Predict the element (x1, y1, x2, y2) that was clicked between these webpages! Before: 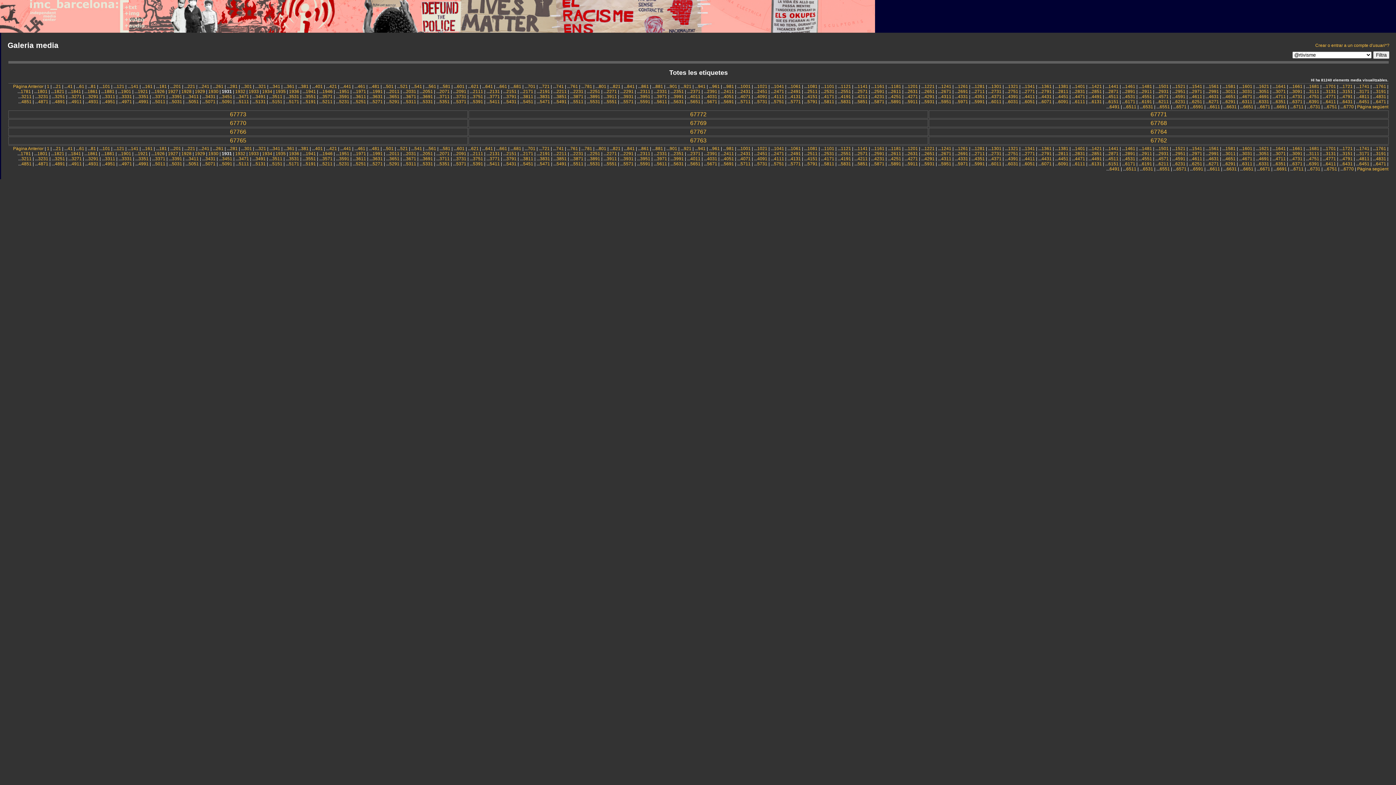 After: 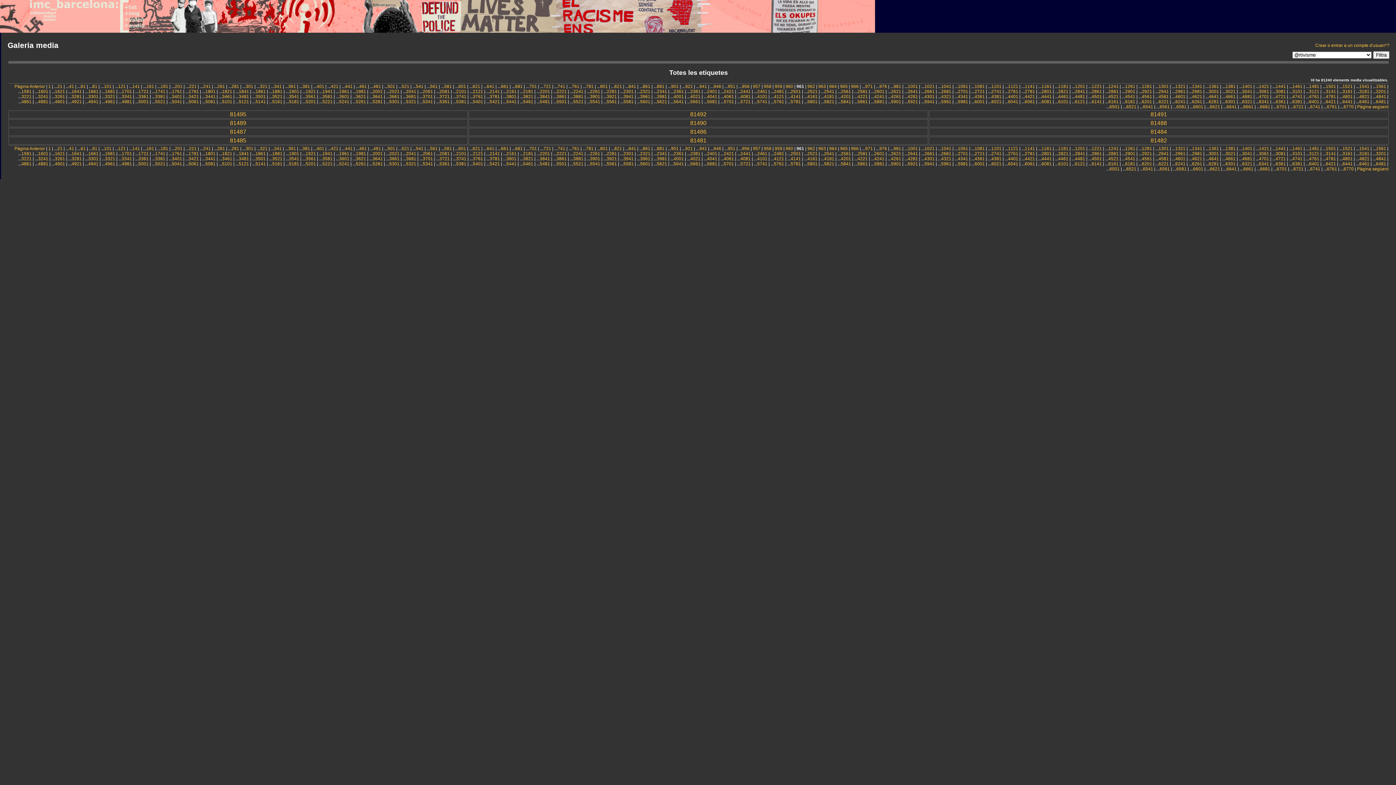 Action: bbox: (712, 84, 720, 89) label: 961